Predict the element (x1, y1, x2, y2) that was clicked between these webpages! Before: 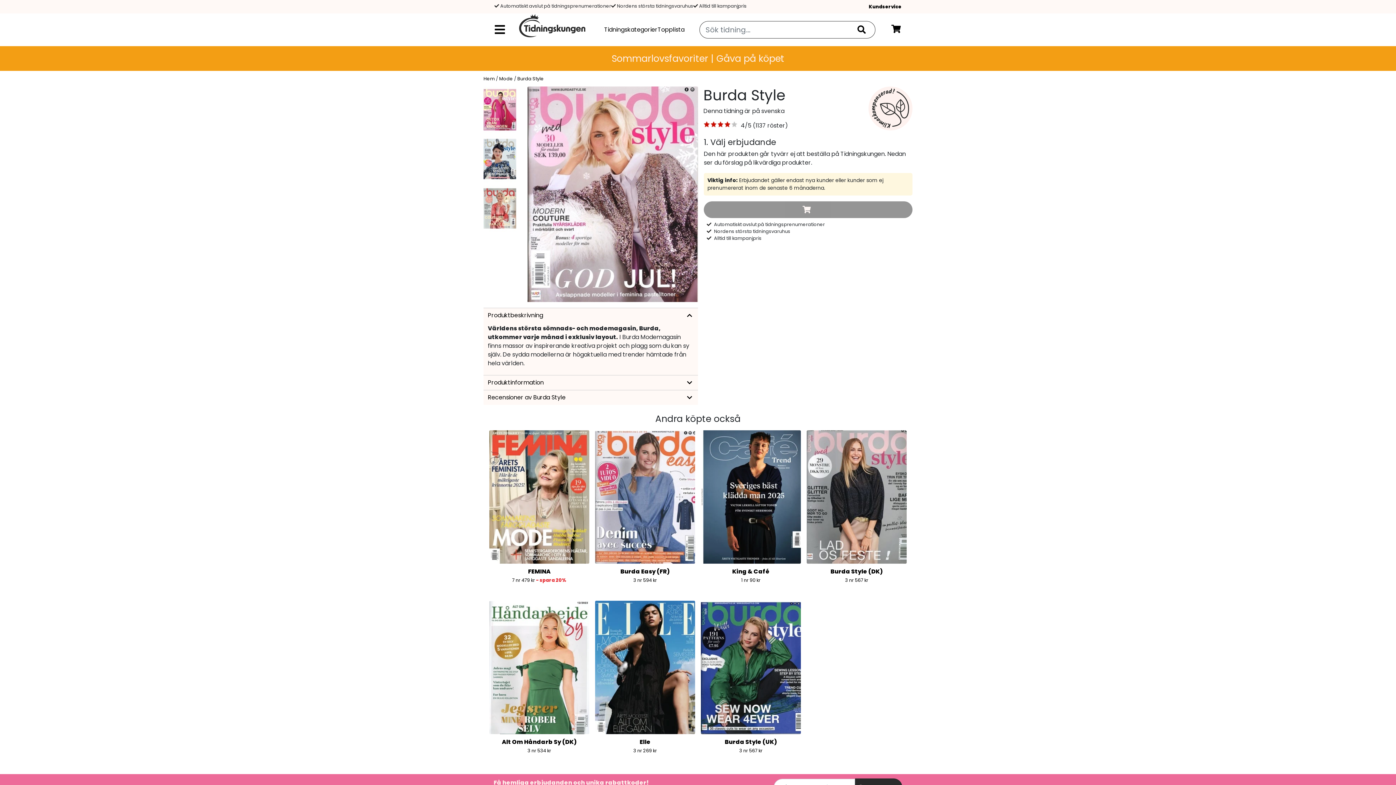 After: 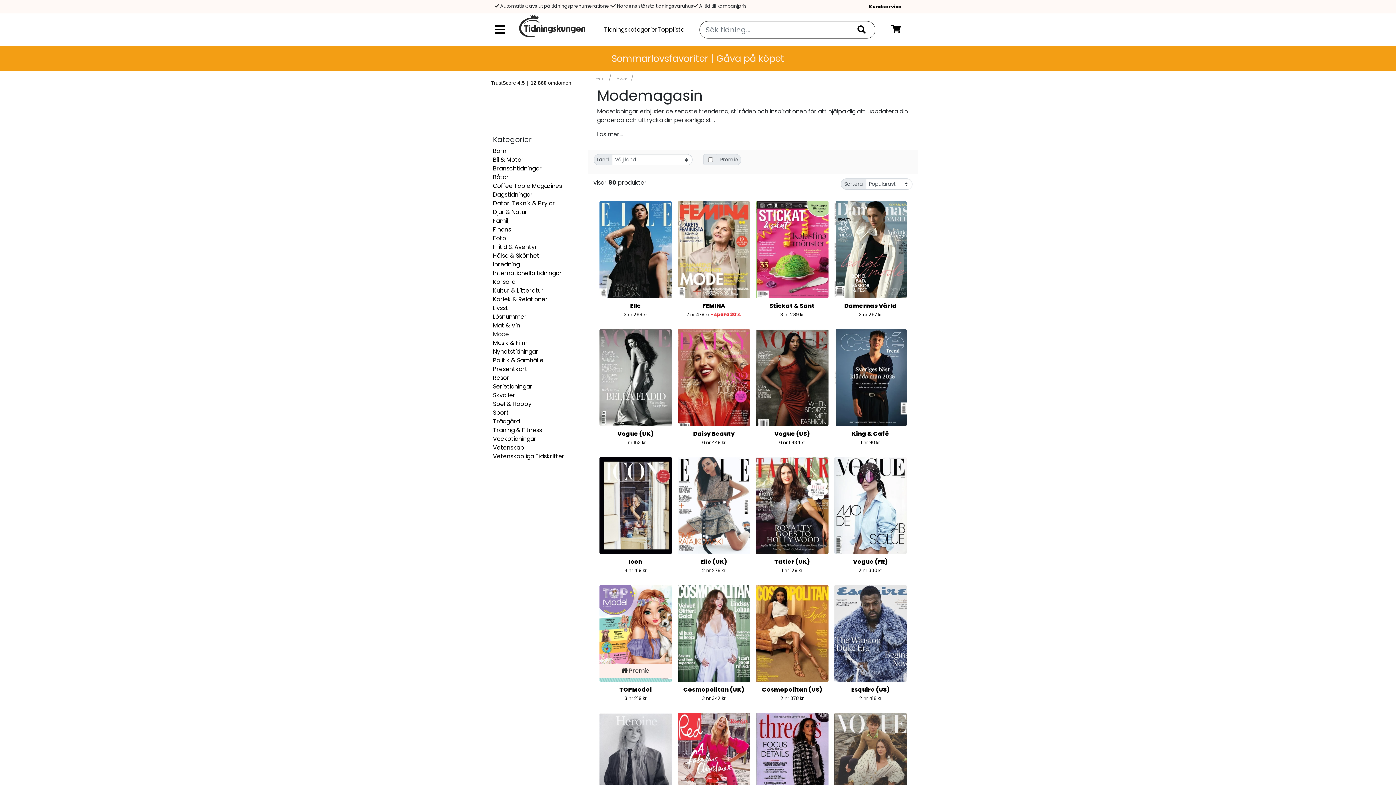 Action: label: Mode  bbox: (499, 75, 514, 81)